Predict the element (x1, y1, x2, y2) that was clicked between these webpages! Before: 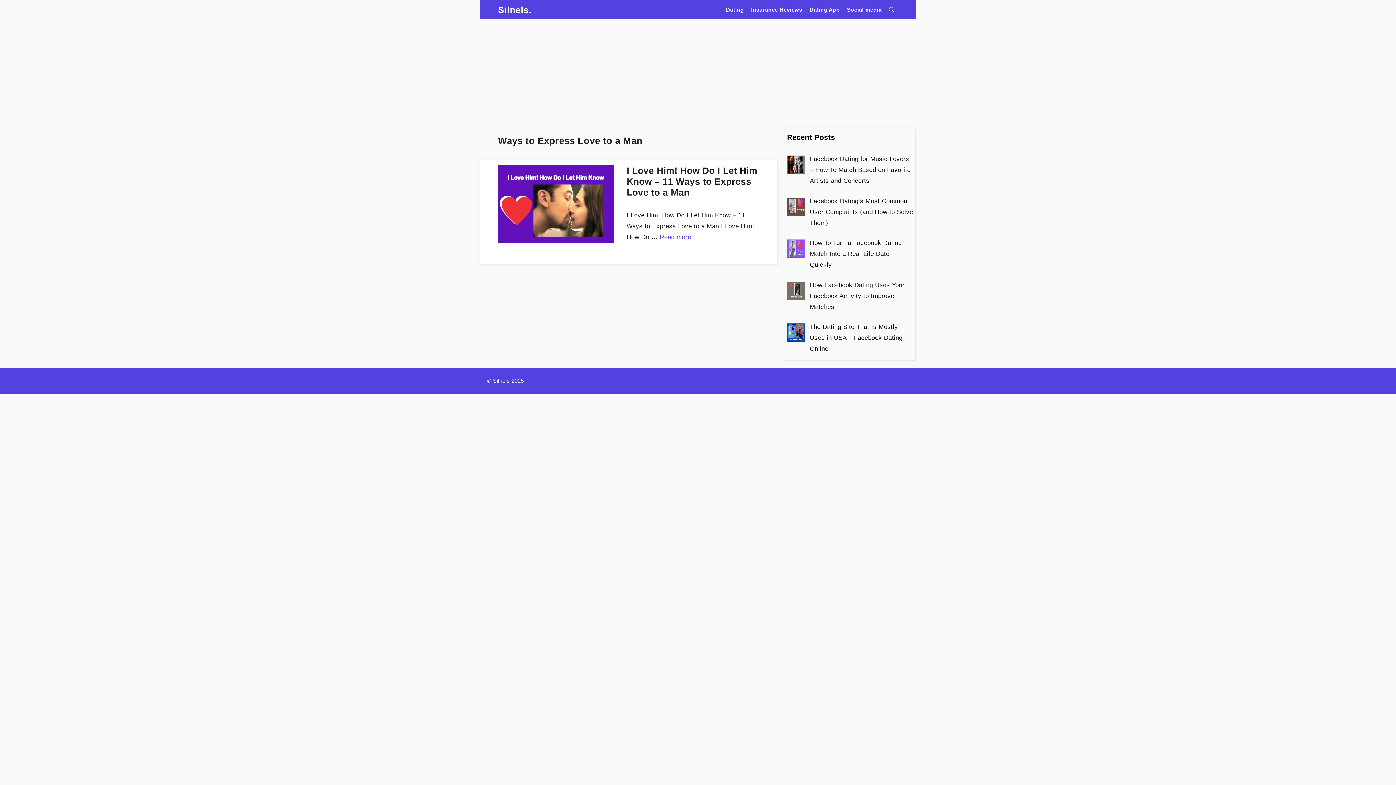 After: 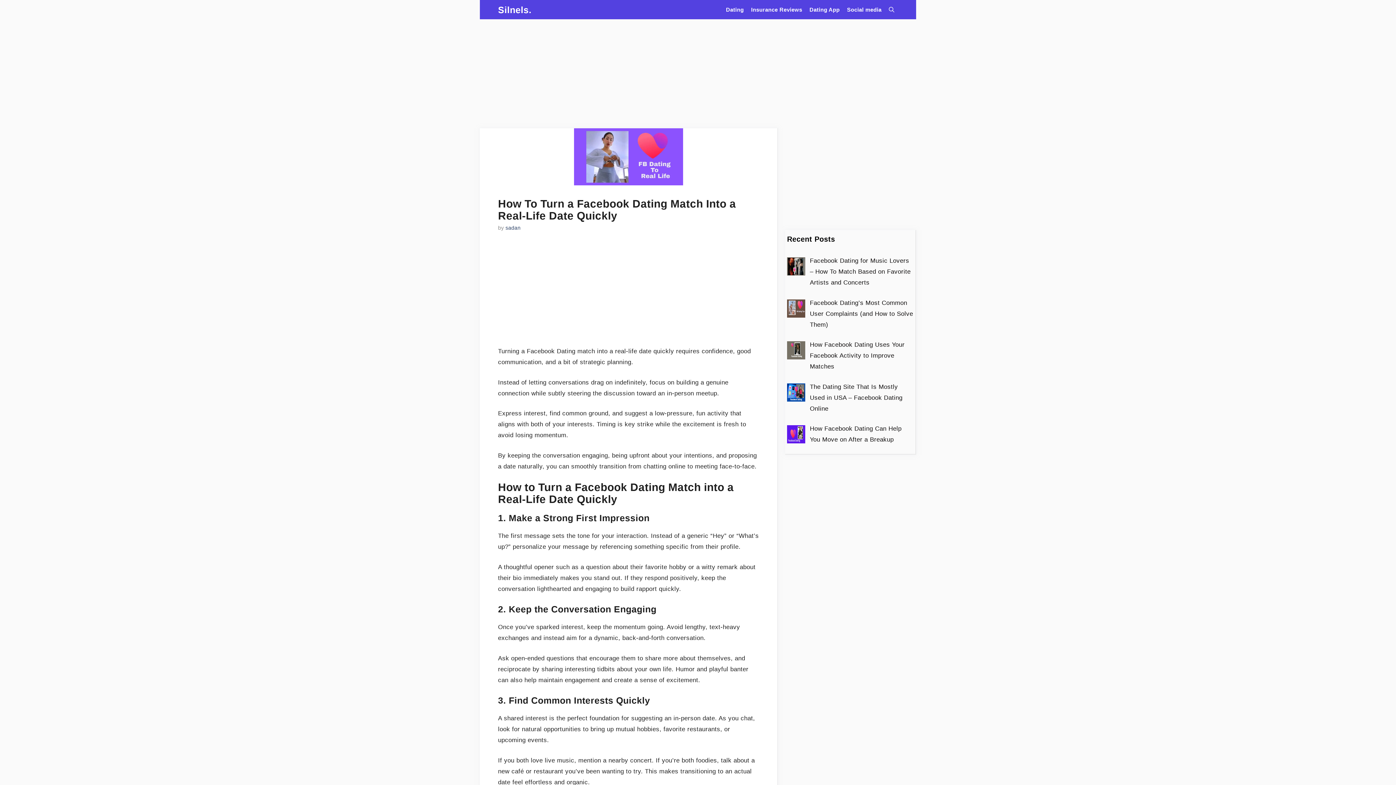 Action: bbox: (810, 239, 902, 268) label: How To Turn a Facebook Dating Match Into a Real-Life Date Quickly